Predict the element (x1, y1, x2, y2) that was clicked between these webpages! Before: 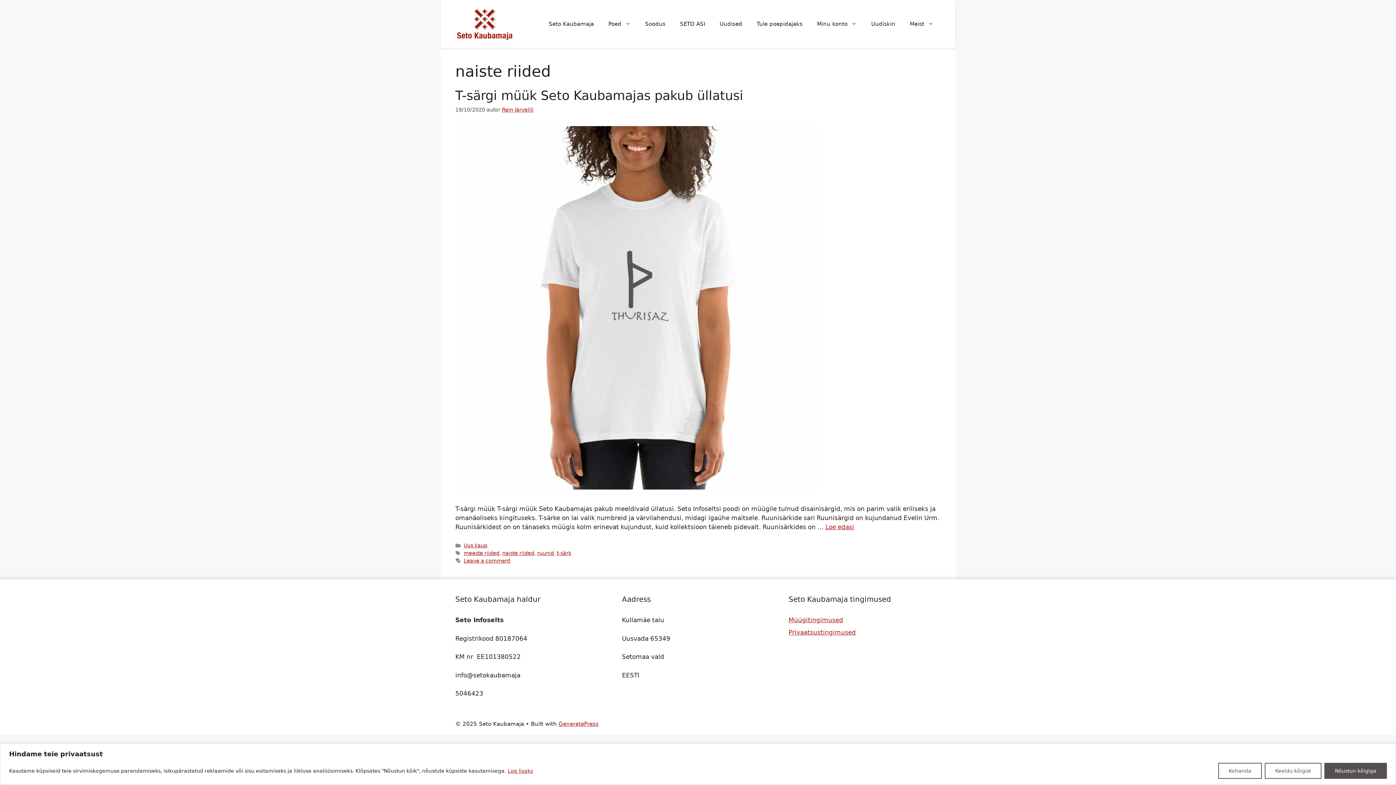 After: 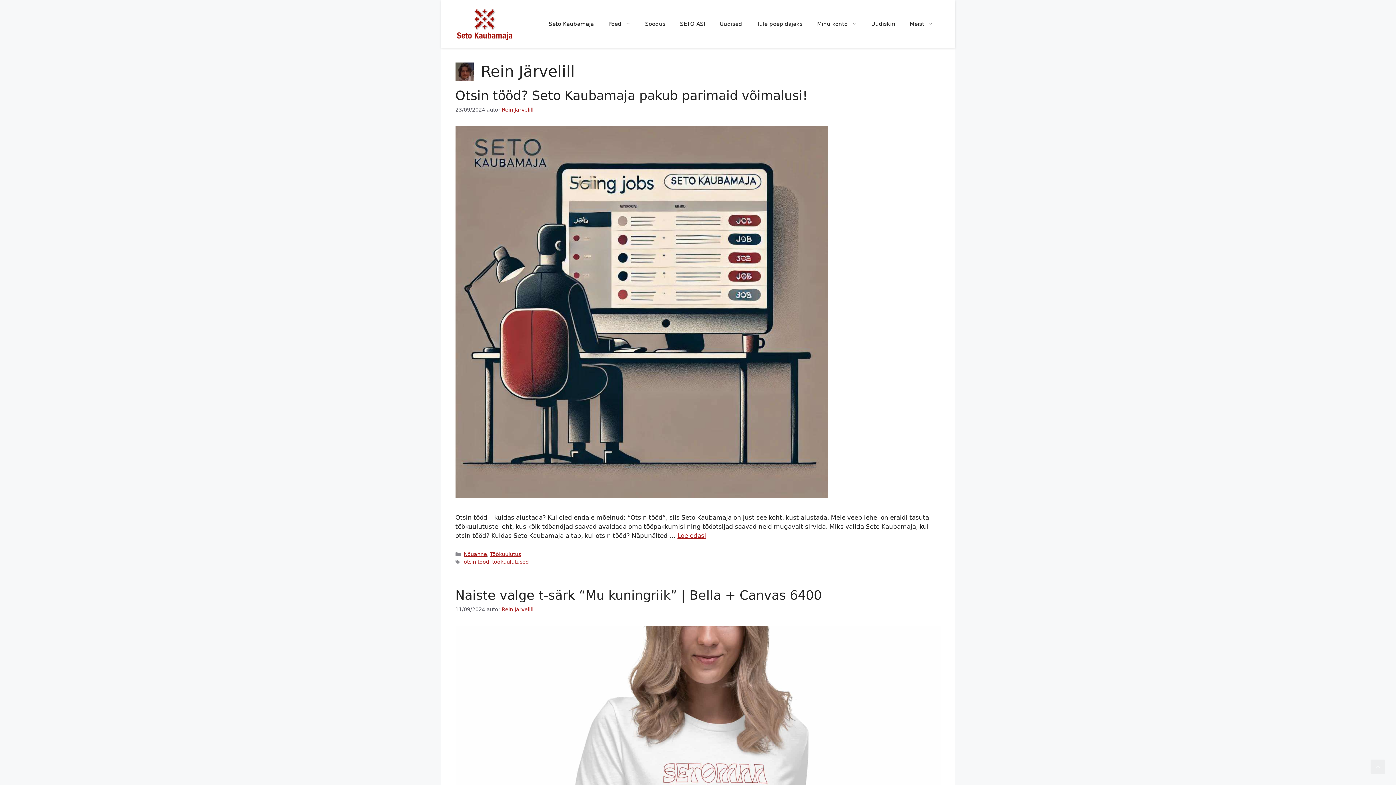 Action: label: Rein Järvelill bbox: (502, 106, 533, 112)